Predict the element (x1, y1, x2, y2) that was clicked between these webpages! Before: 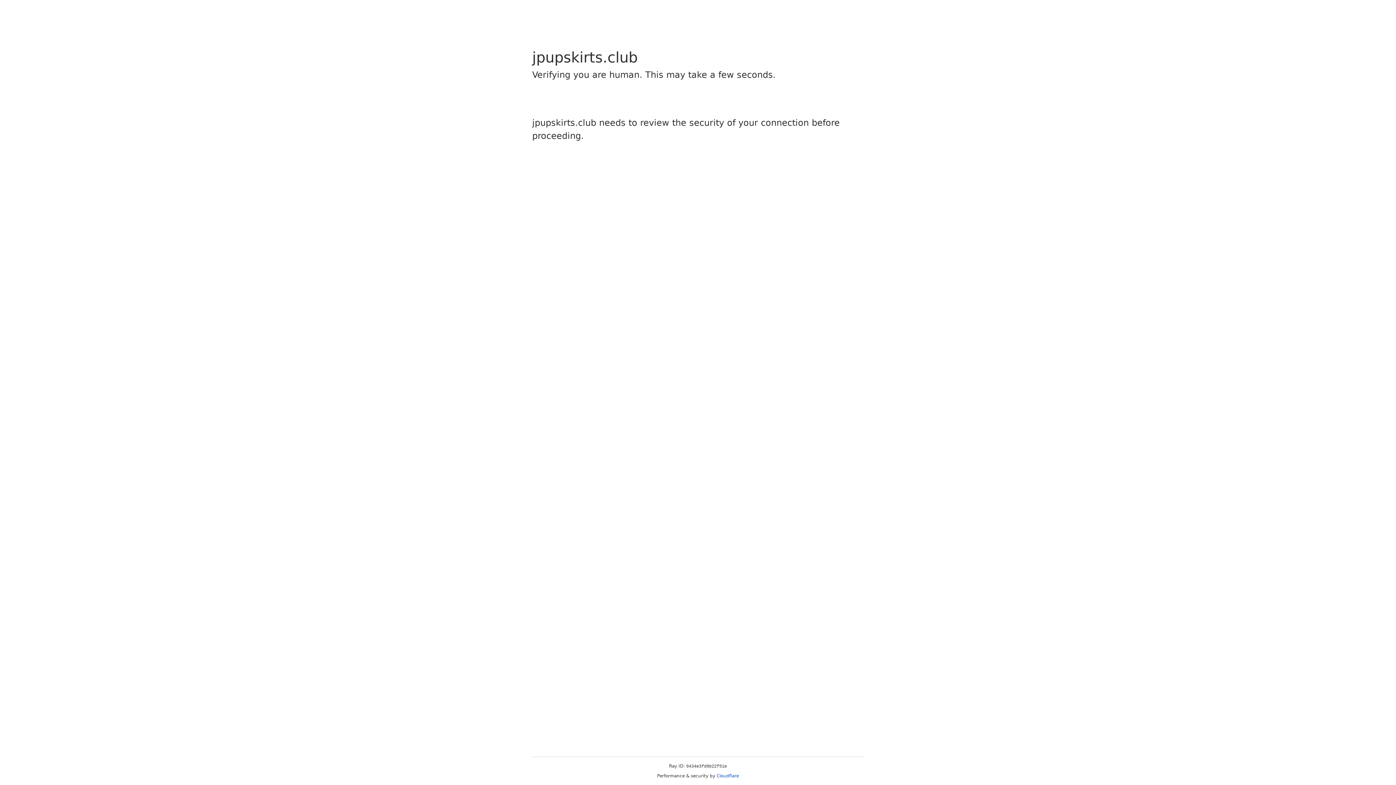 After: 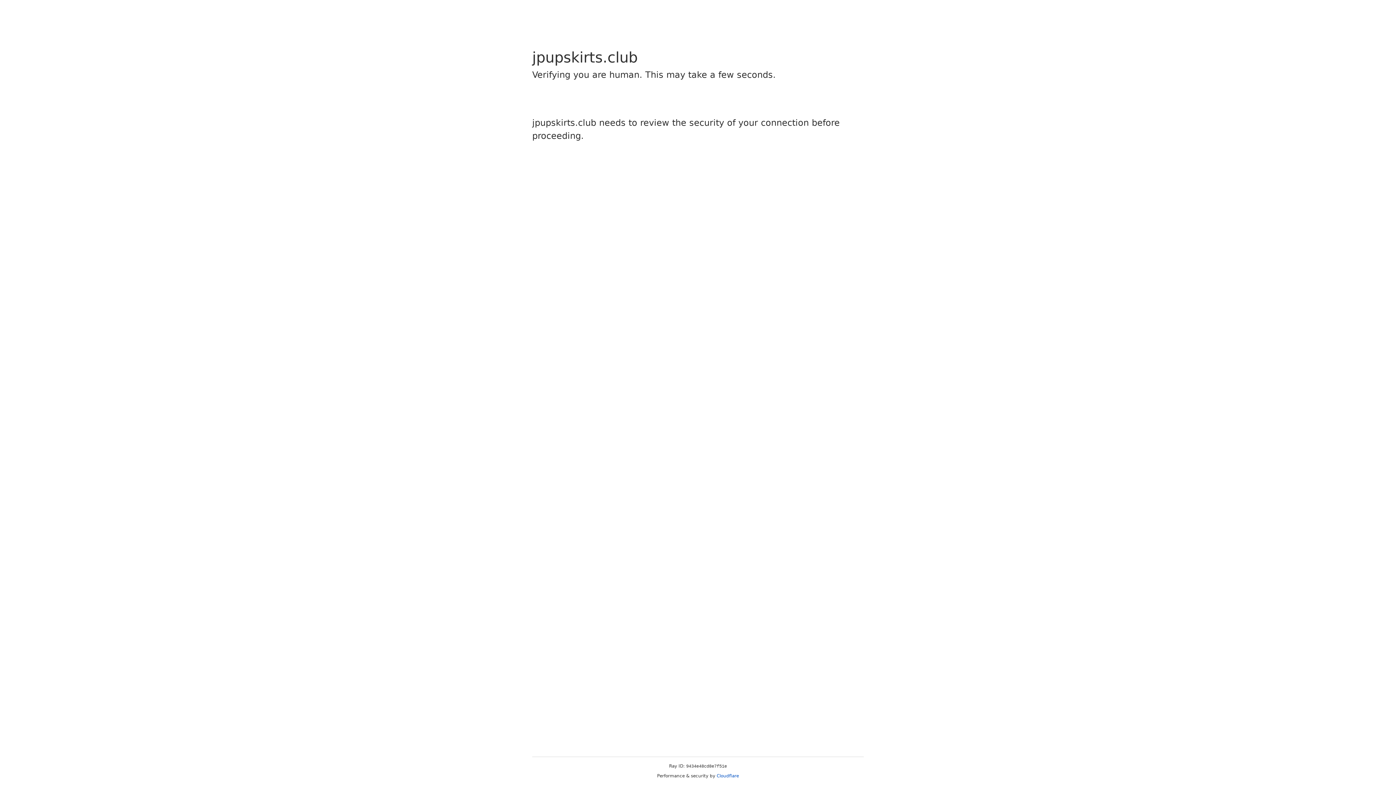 Action: label: Cloudflare bbox: (716, 773, 739, 778)